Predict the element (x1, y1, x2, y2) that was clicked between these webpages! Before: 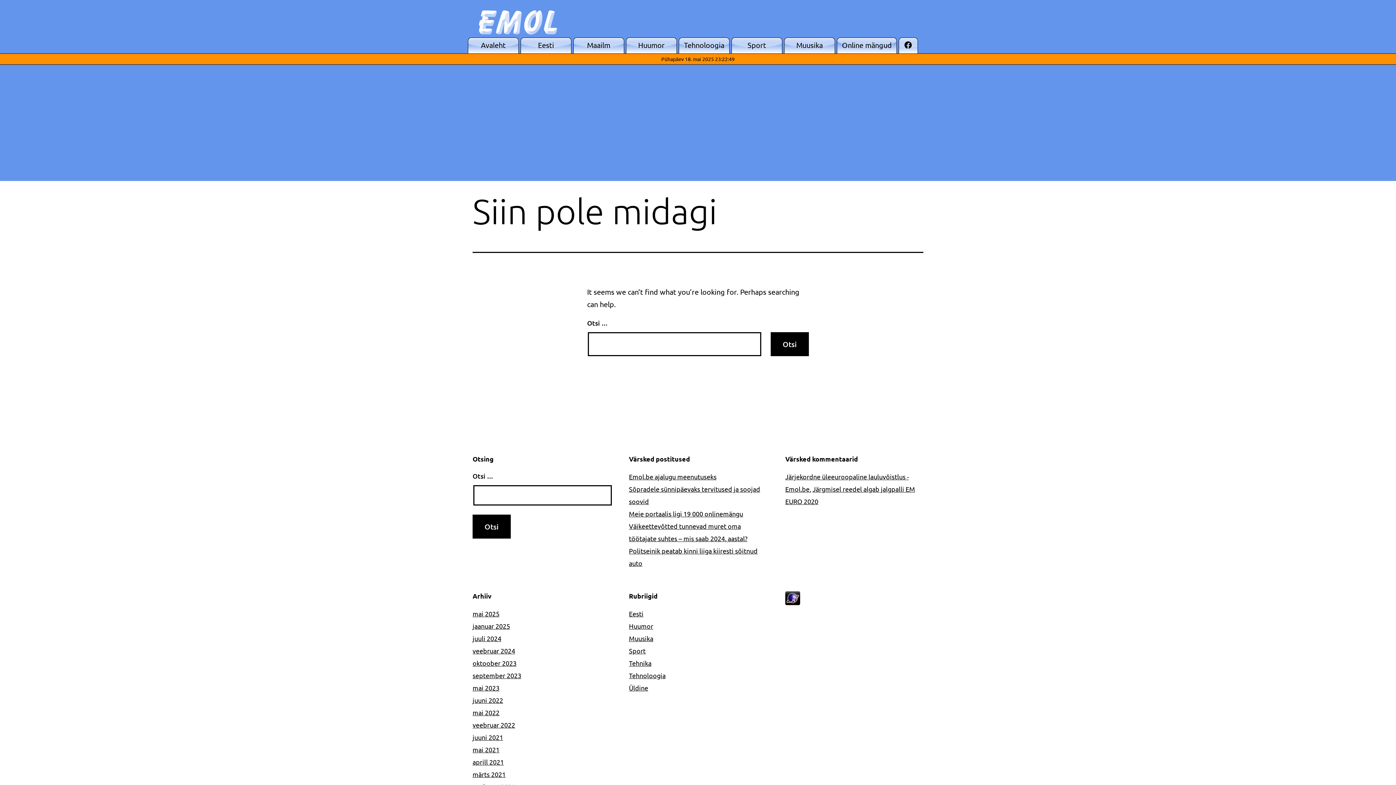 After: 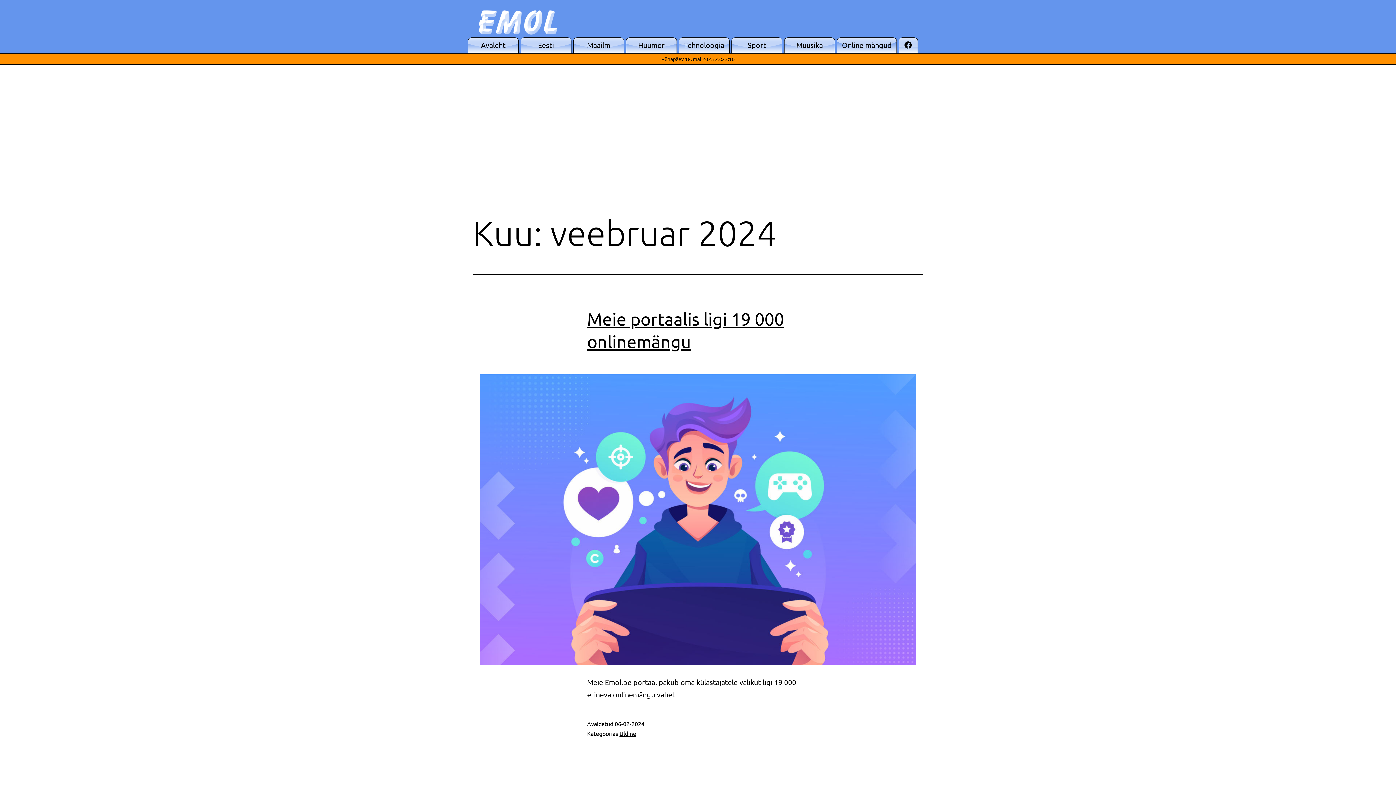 Action: label: veebruar 2024 bbox: (472, 647, 515, 654)